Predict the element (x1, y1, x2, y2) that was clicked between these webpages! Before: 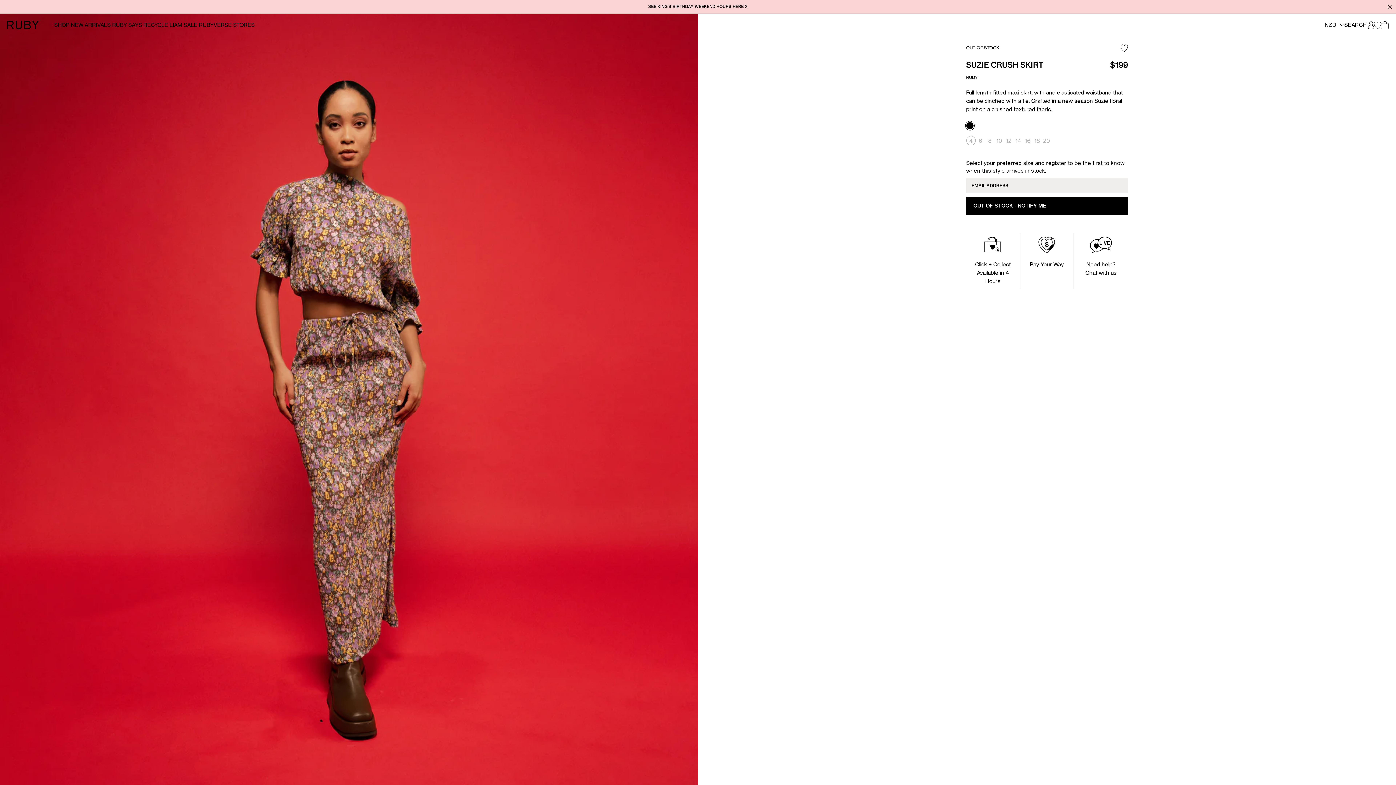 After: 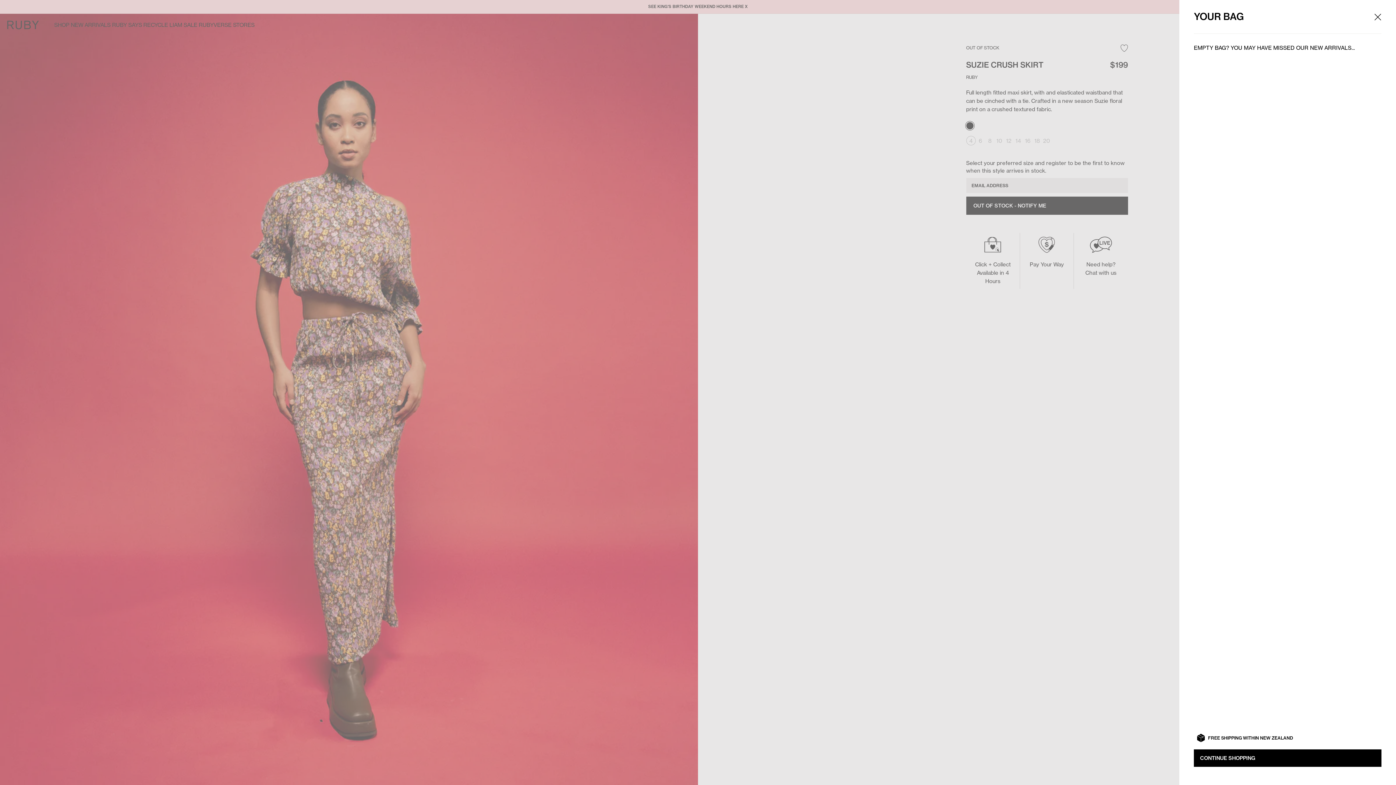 Action: bbox: (1380, 14, 1389, 35) label: Cart